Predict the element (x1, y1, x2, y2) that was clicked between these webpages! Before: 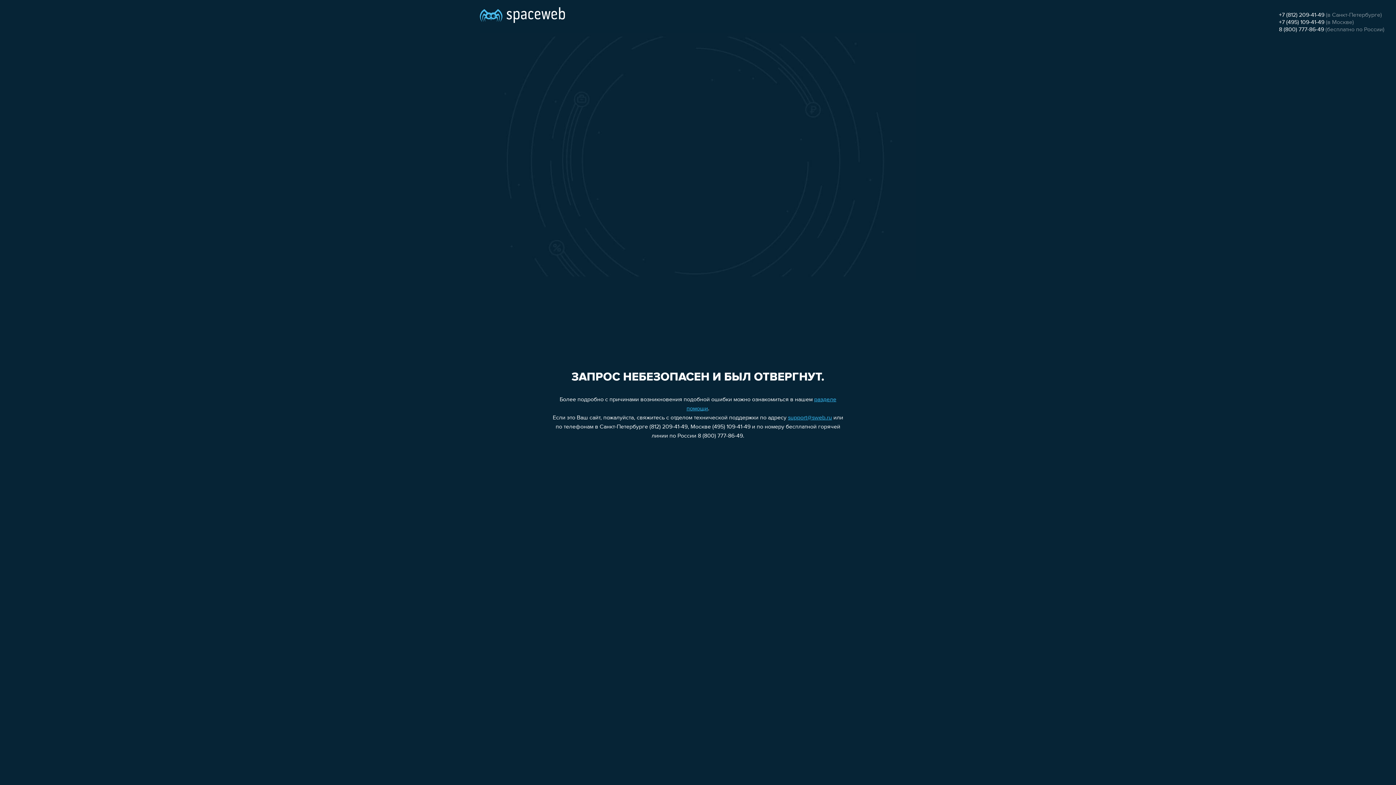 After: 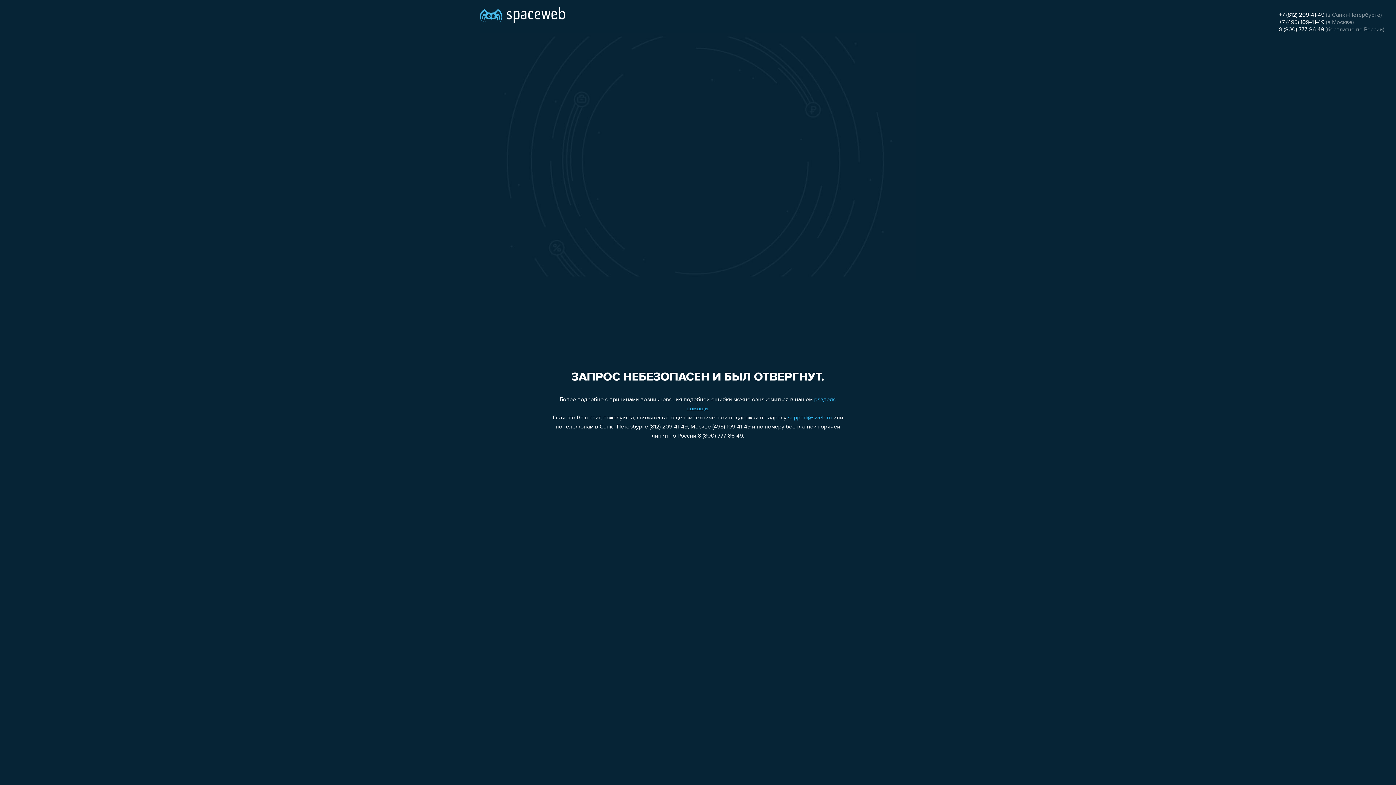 Action: bbox: (1279, 12, 1324, 18) label: +7 (812) 209-41-49